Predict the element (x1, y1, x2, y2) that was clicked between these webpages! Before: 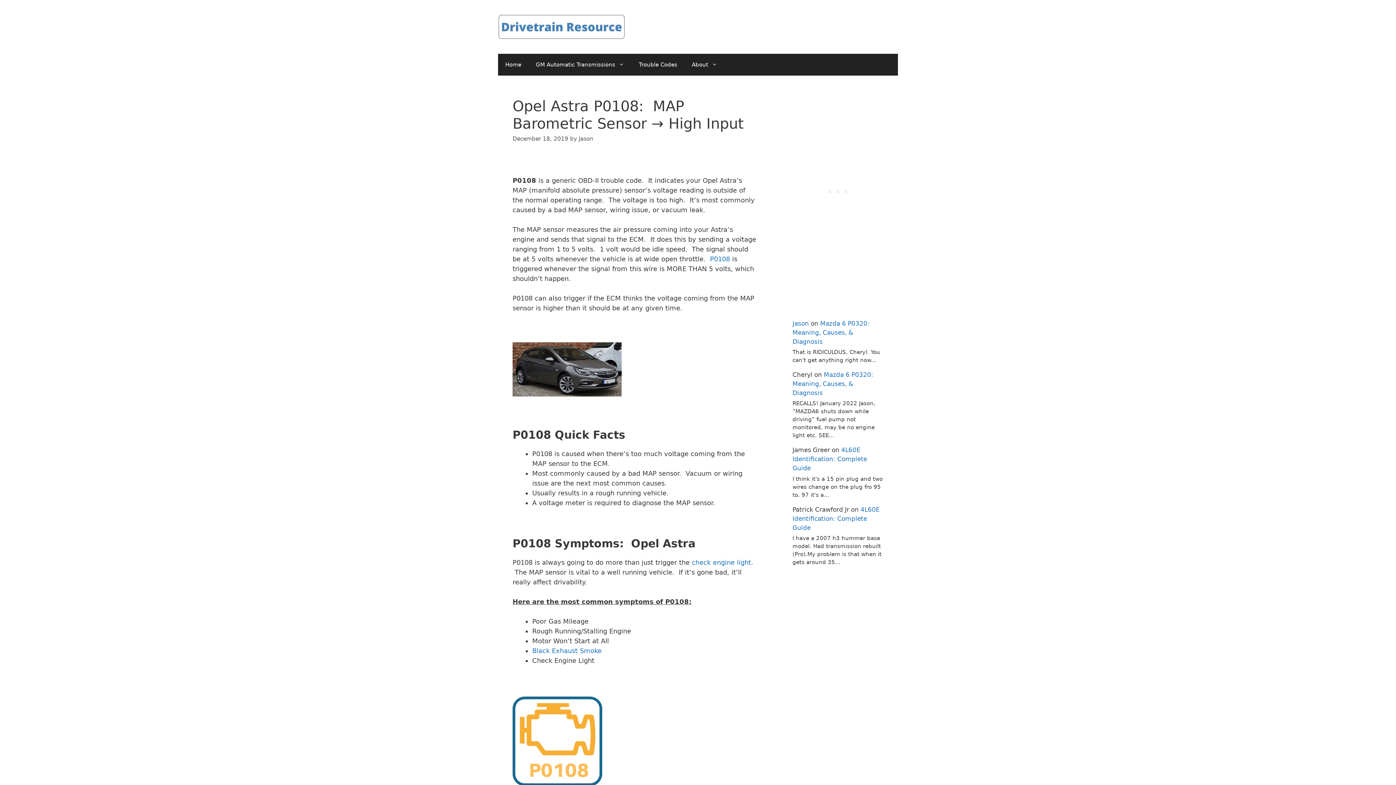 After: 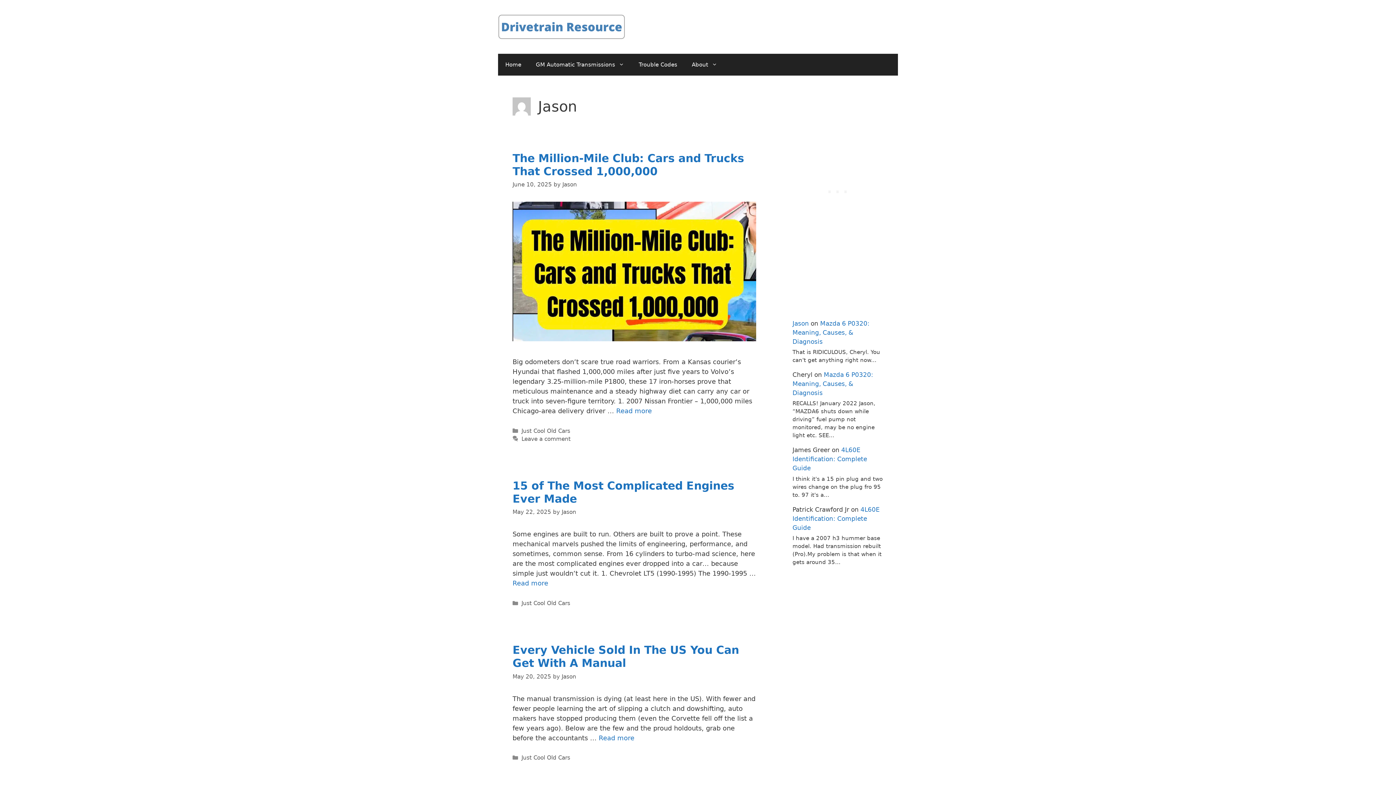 Action: label: Jason bbox: (578, 135, 593, 142)